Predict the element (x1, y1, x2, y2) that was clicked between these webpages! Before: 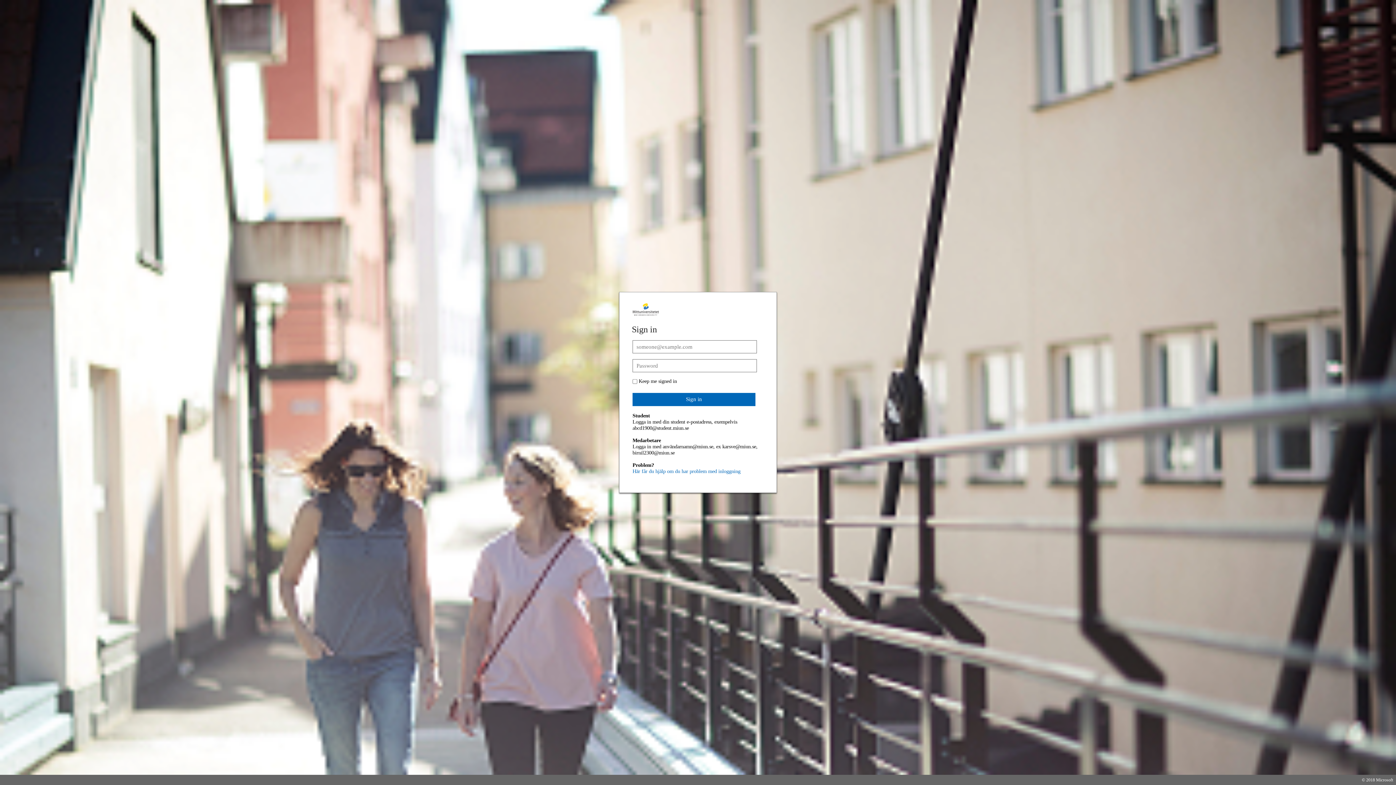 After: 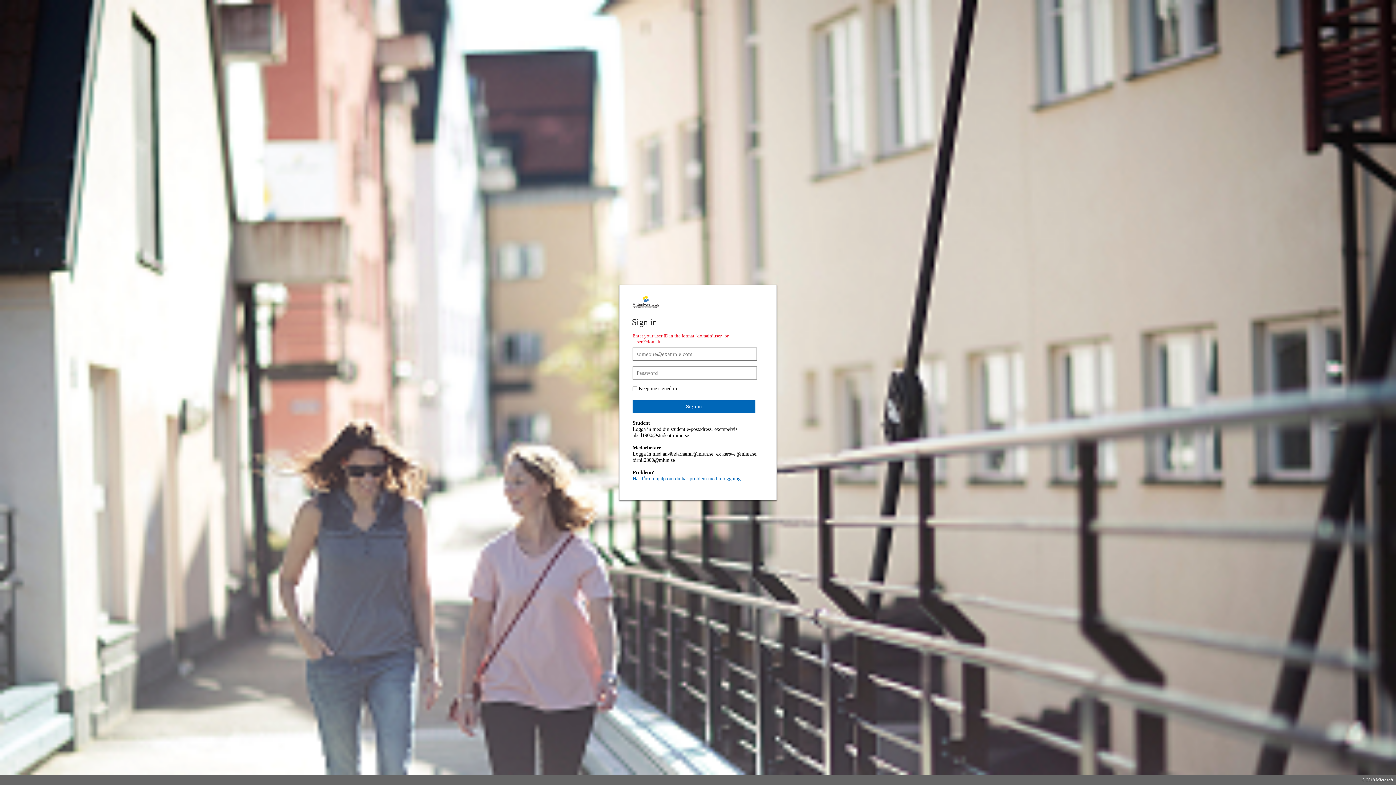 Action: label: Sign in bbox: (632, 393, 755, 406)